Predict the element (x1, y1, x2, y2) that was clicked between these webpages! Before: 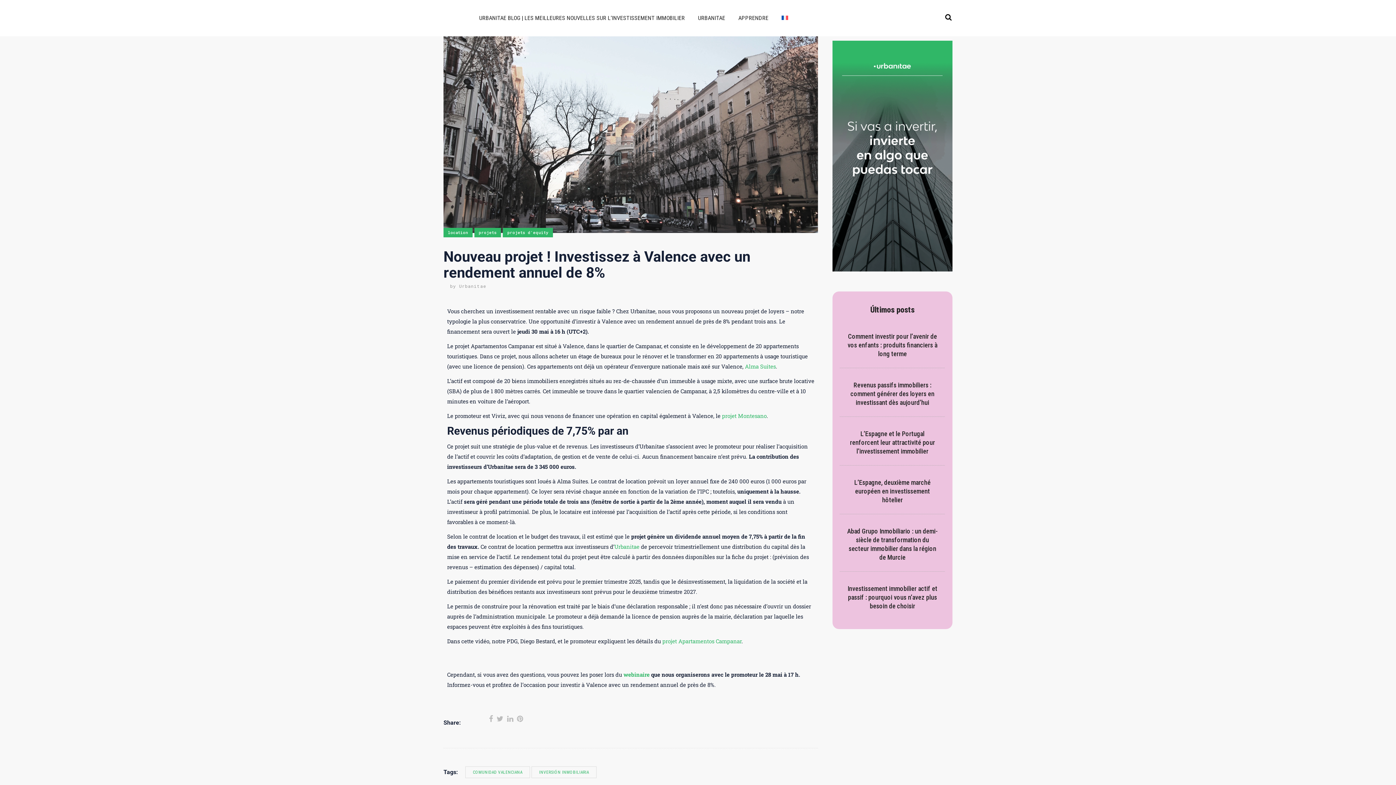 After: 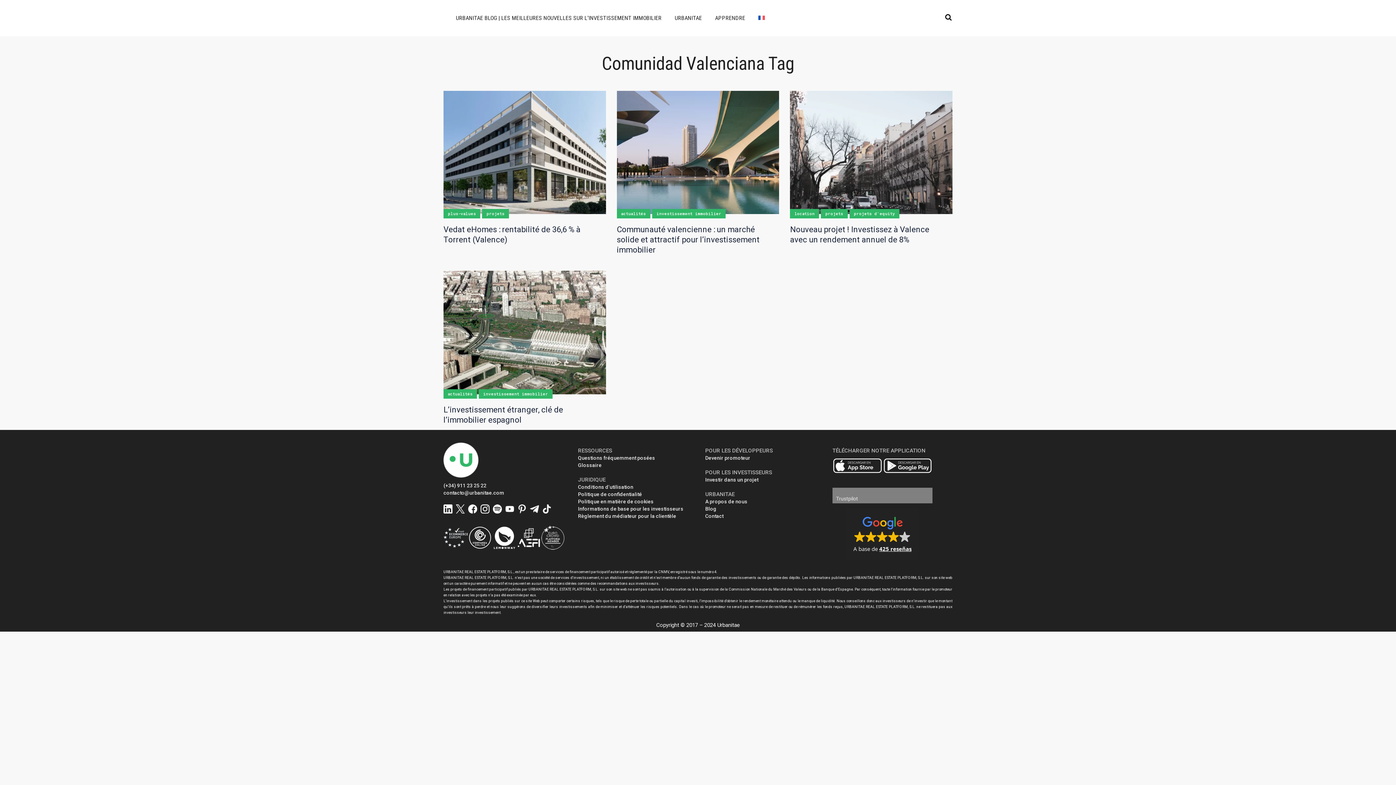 Action: bbox: (465, 766, 530, 778) label: COMUNIDAD VALENCIANA